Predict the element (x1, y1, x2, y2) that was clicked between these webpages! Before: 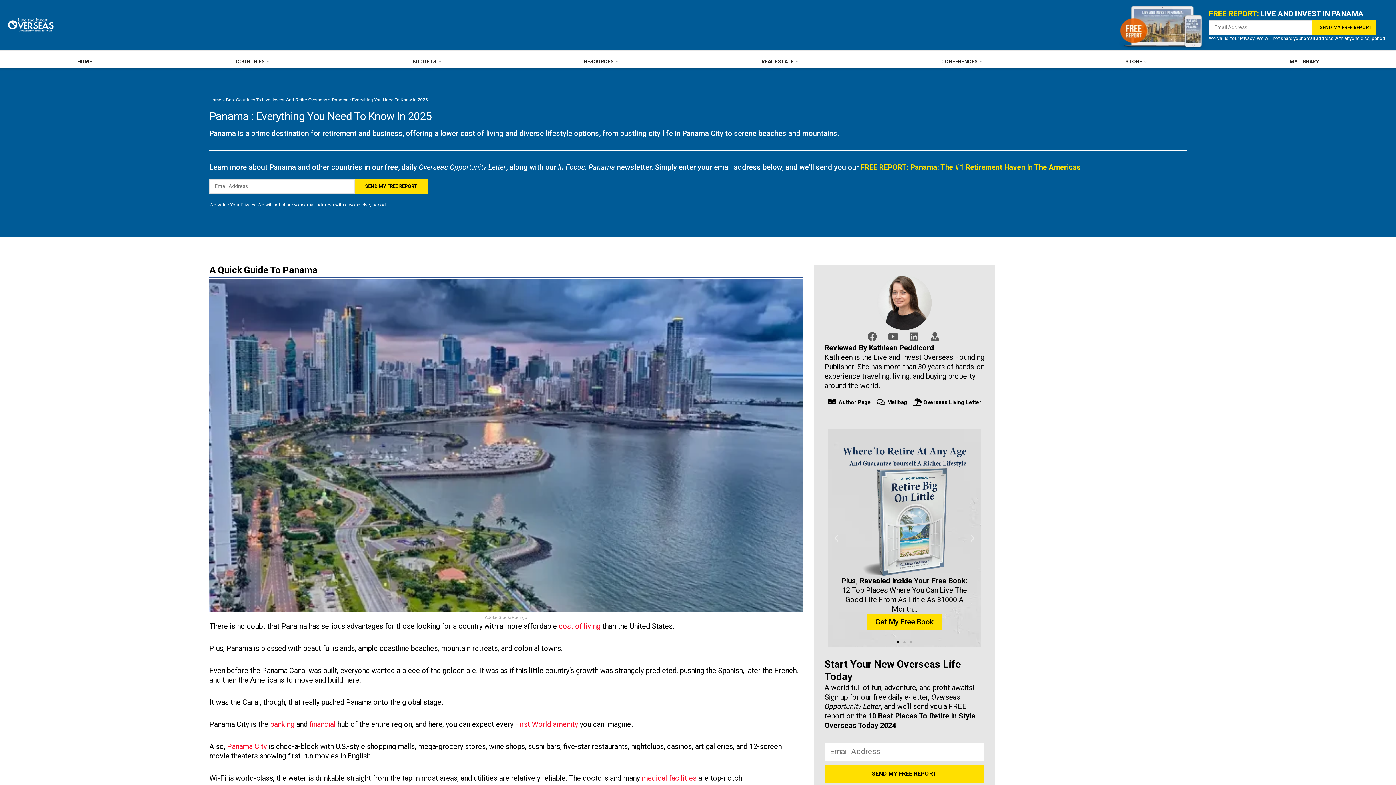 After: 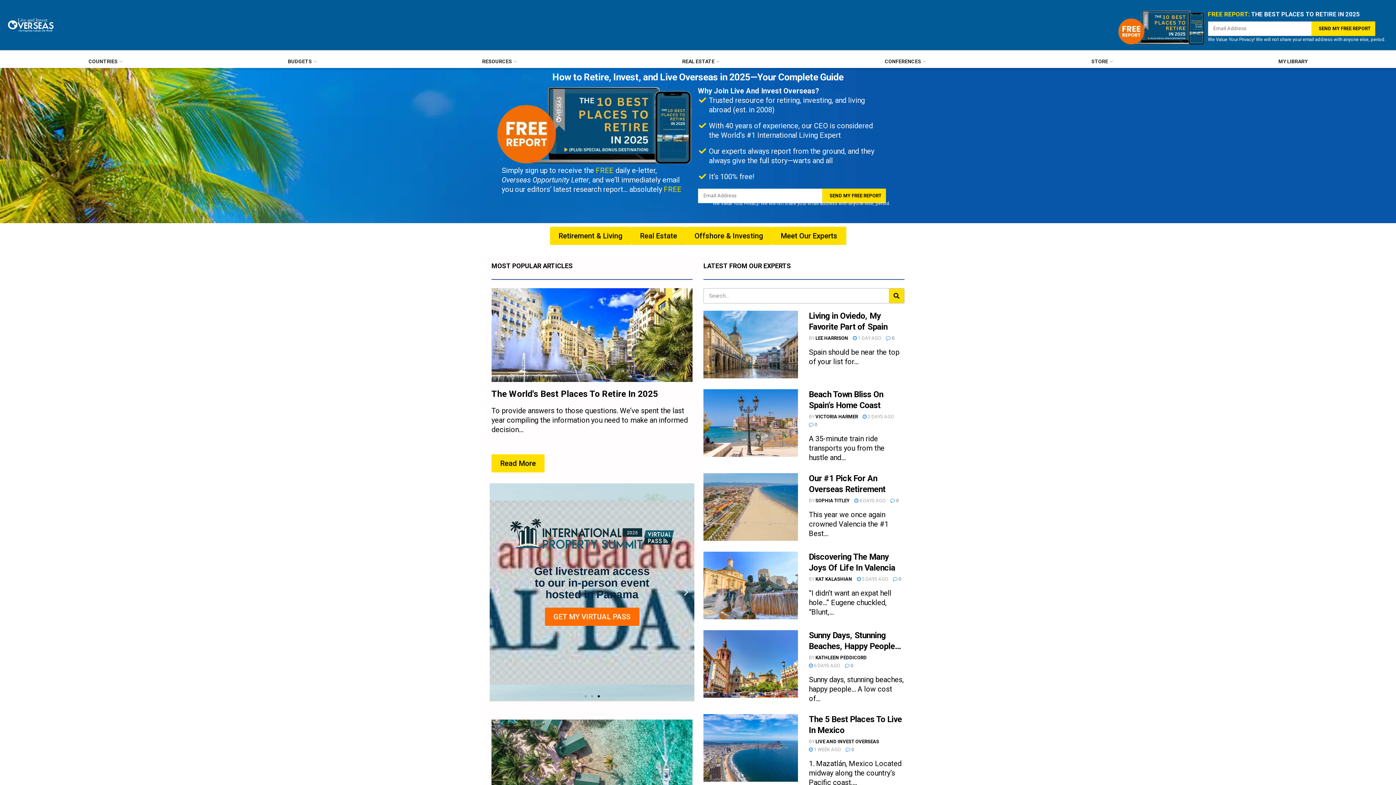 Action: bbox: (209, 97, 221, 102) label: Home